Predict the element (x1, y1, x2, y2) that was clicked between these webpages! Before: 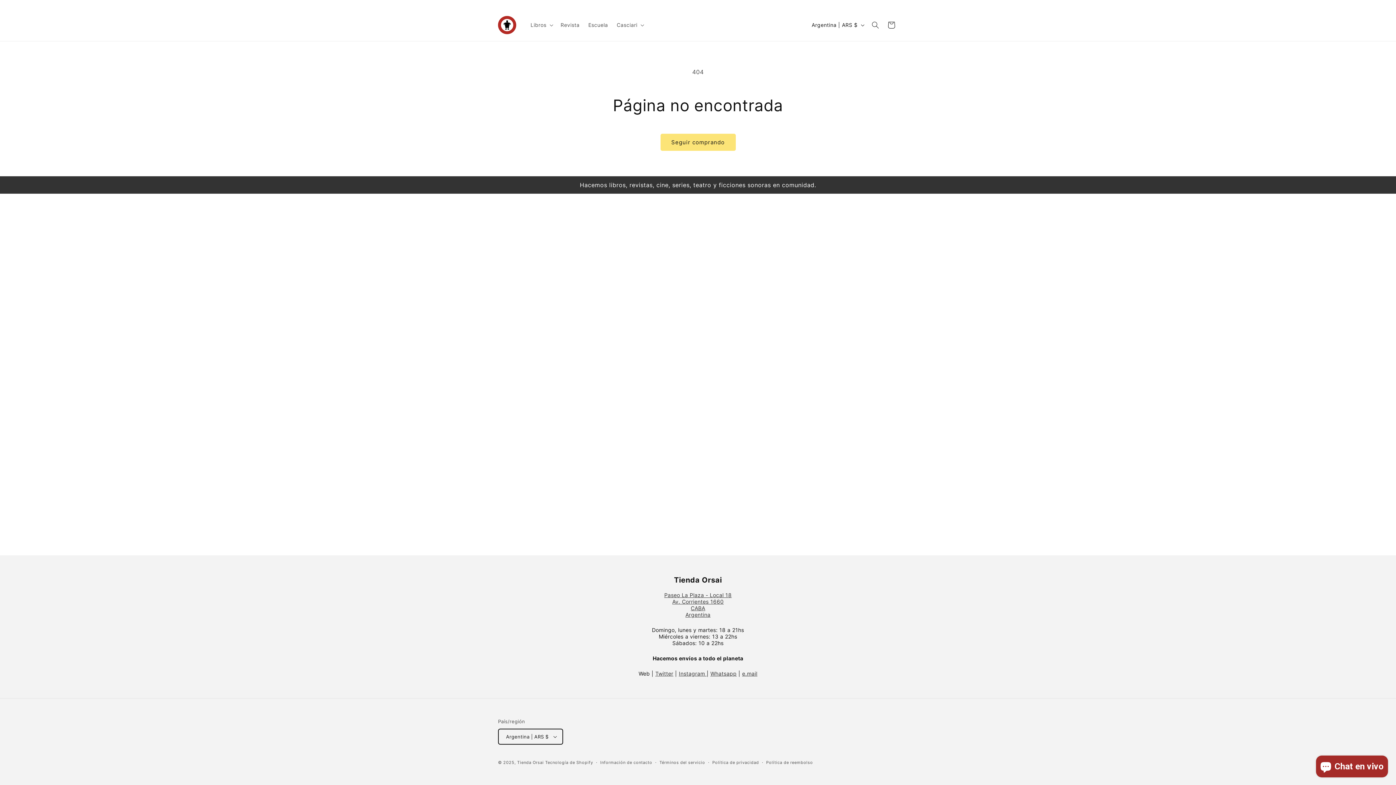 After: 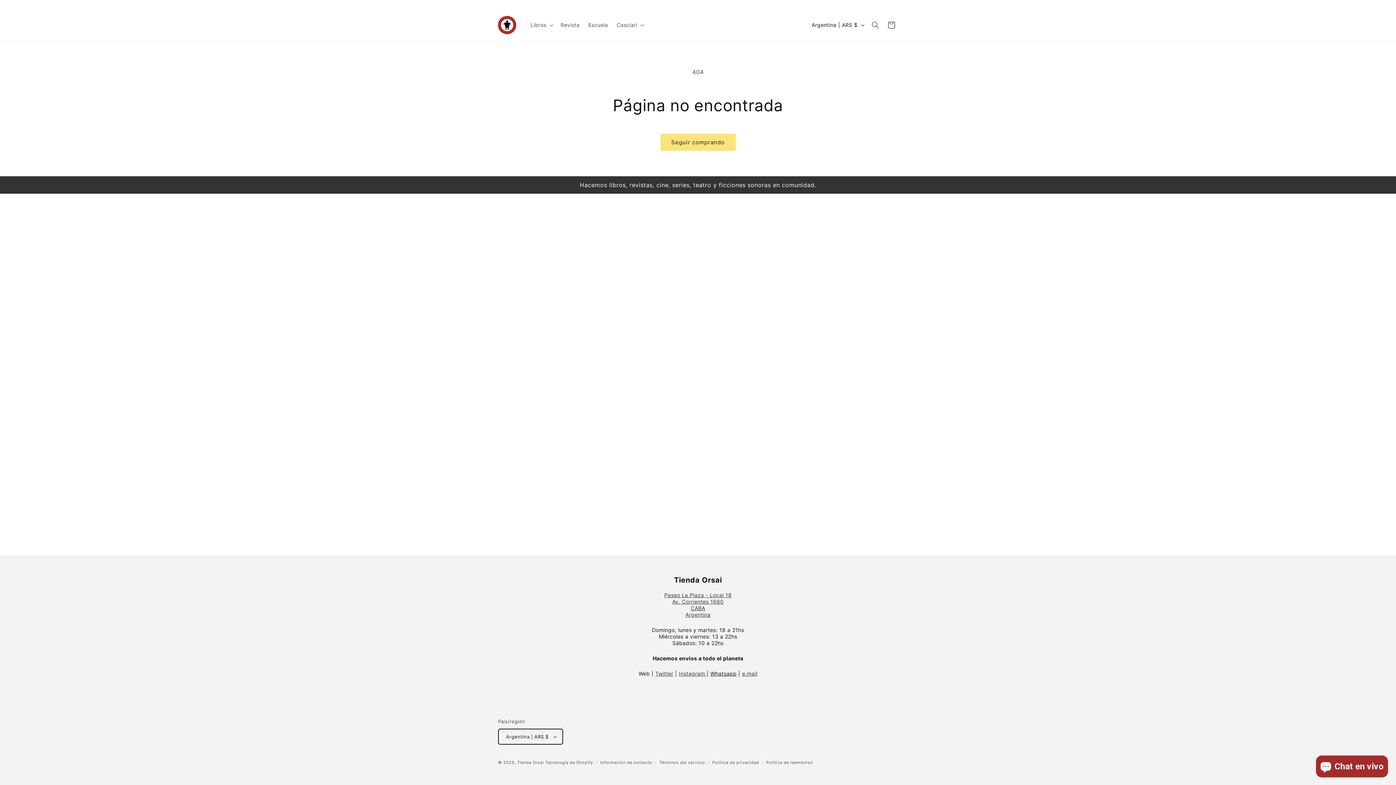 Action: bbox: (710, 670, 736, 677) label: Whatsapp